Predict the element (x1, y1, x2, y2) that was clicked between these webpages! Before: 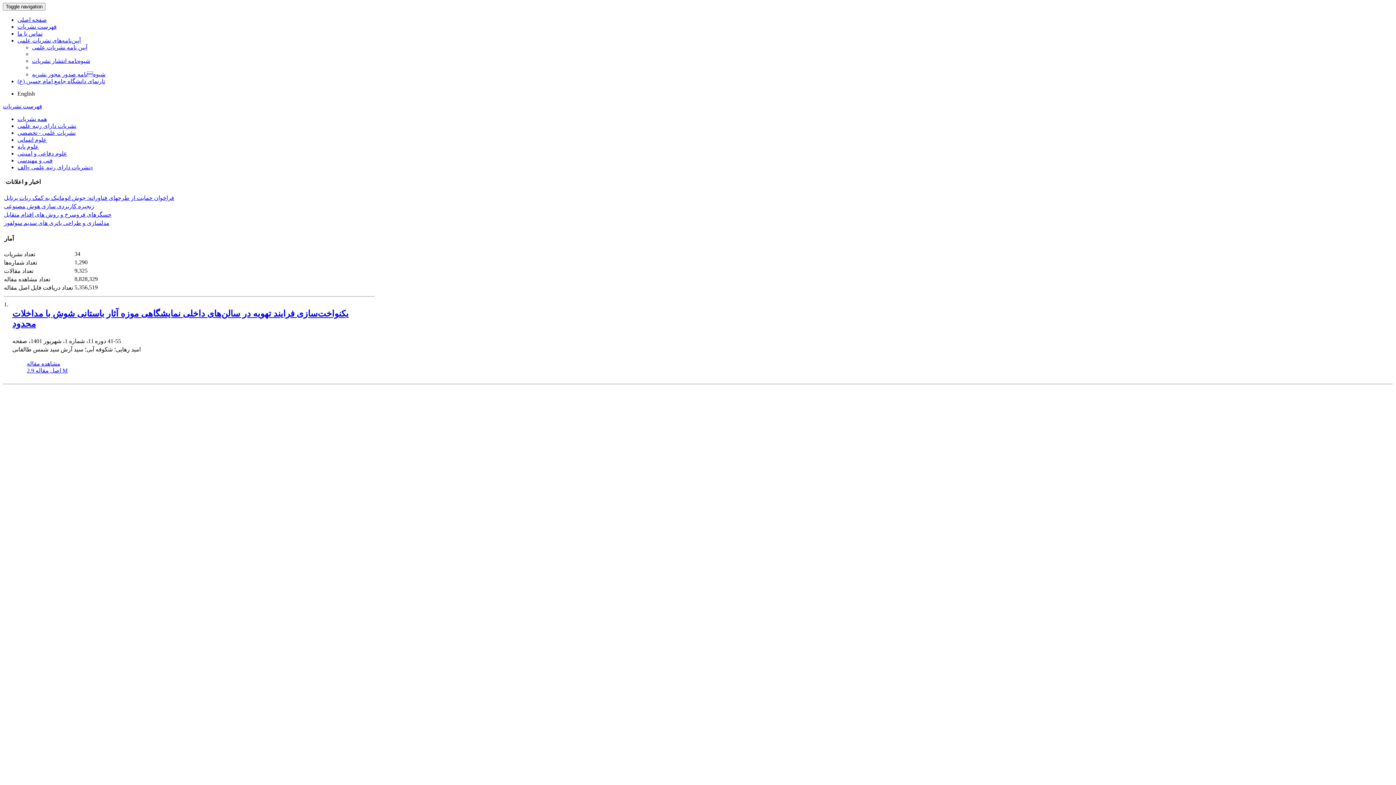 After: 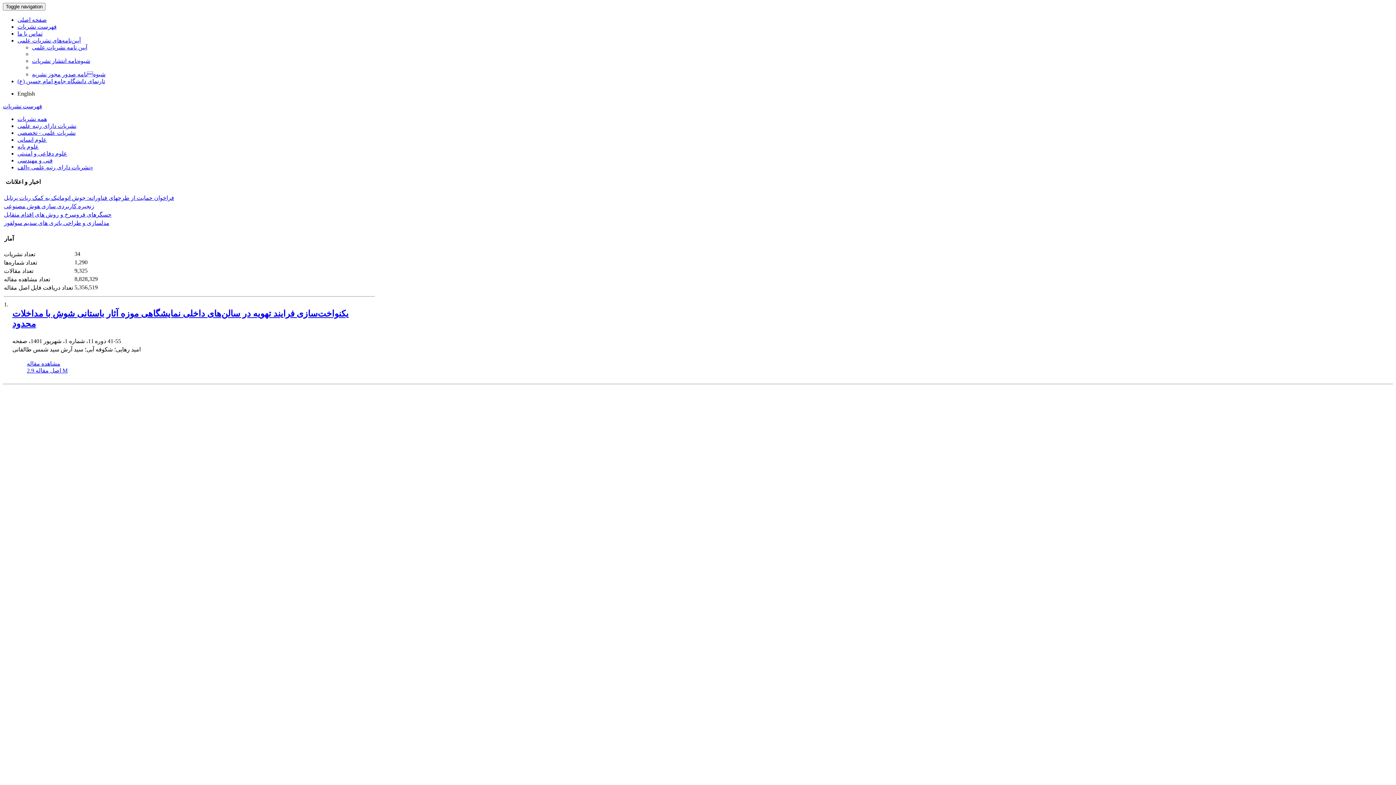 Action: bbox: (26, 367, 67, 373) label: اصل مقاله 2.9 M